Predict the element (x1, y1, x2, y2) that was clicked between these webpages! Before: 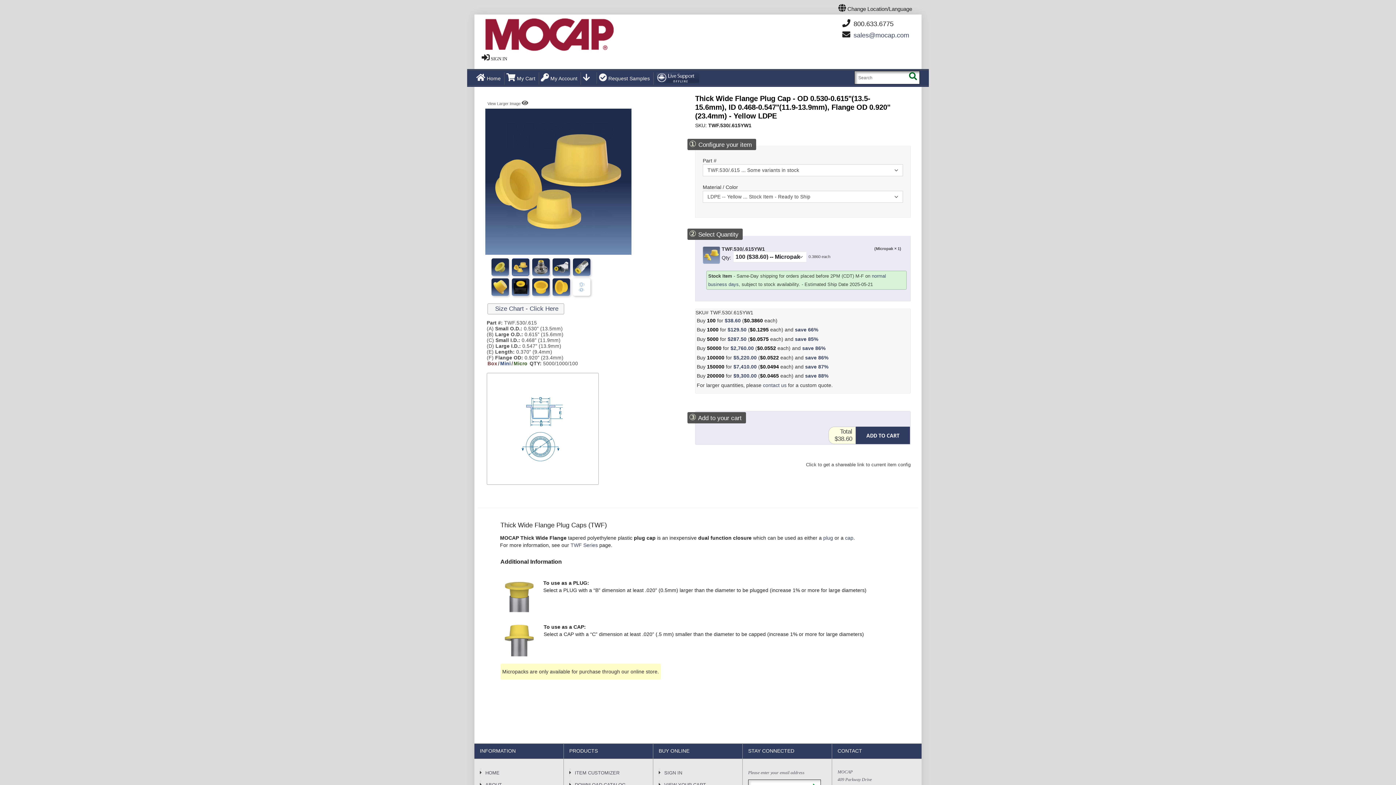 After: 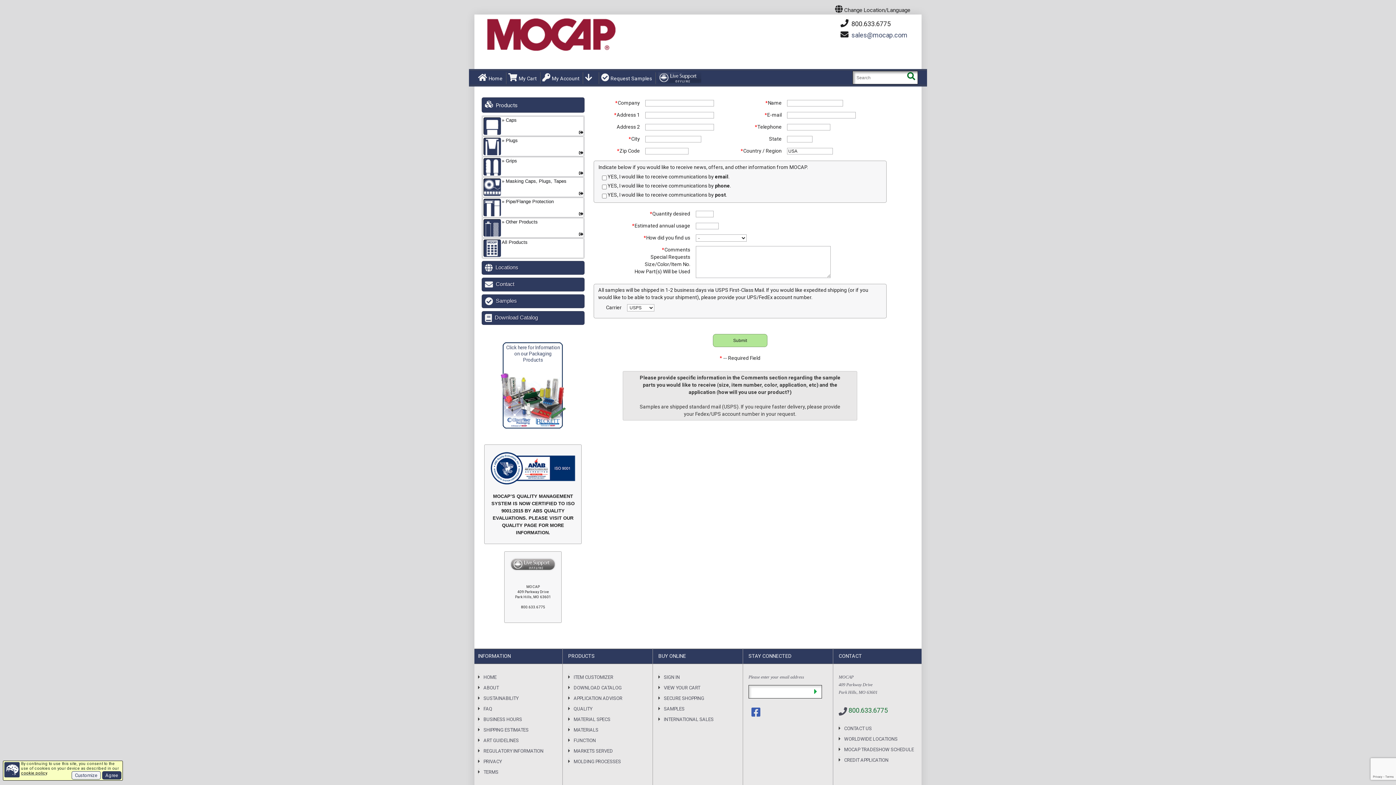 Action: label: Request Samples bbox: (599, 73, 650, 82)